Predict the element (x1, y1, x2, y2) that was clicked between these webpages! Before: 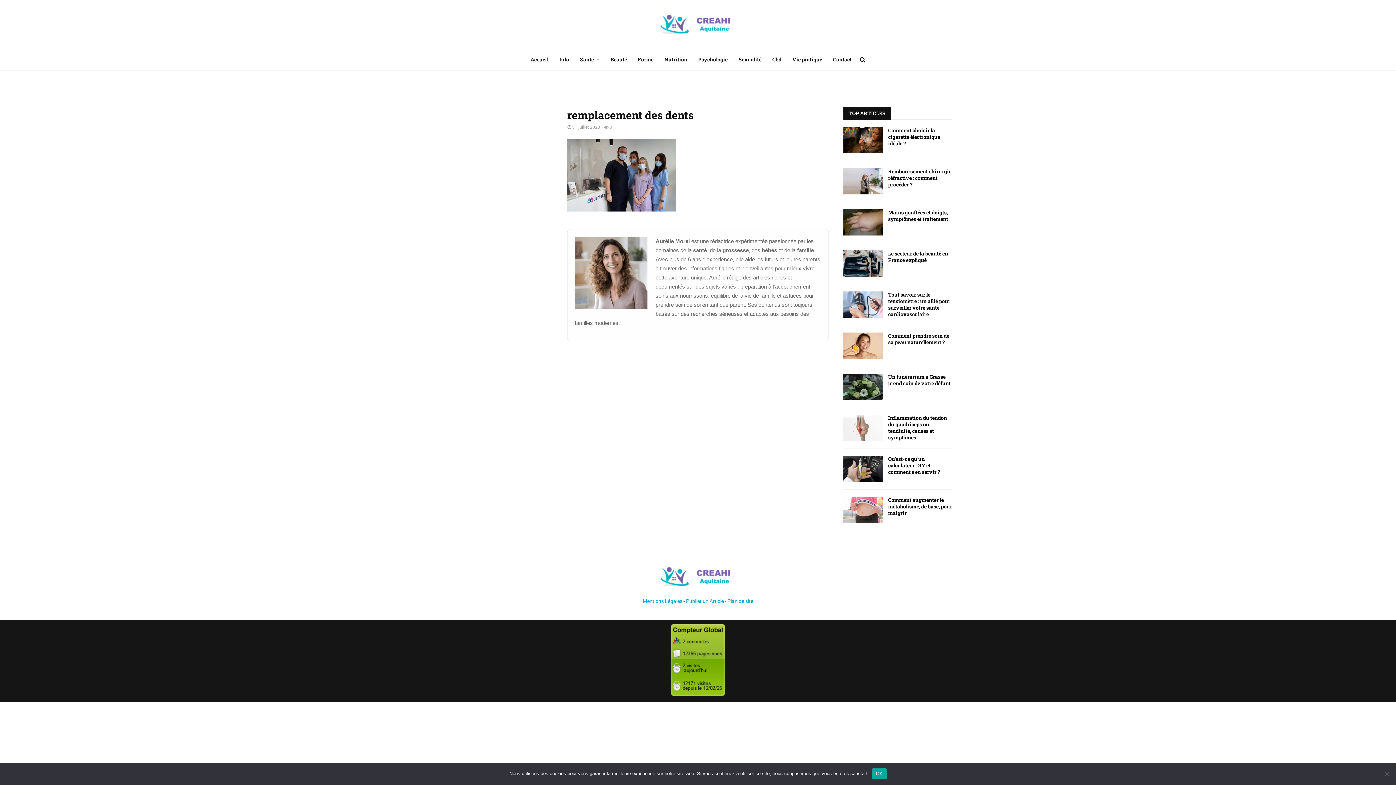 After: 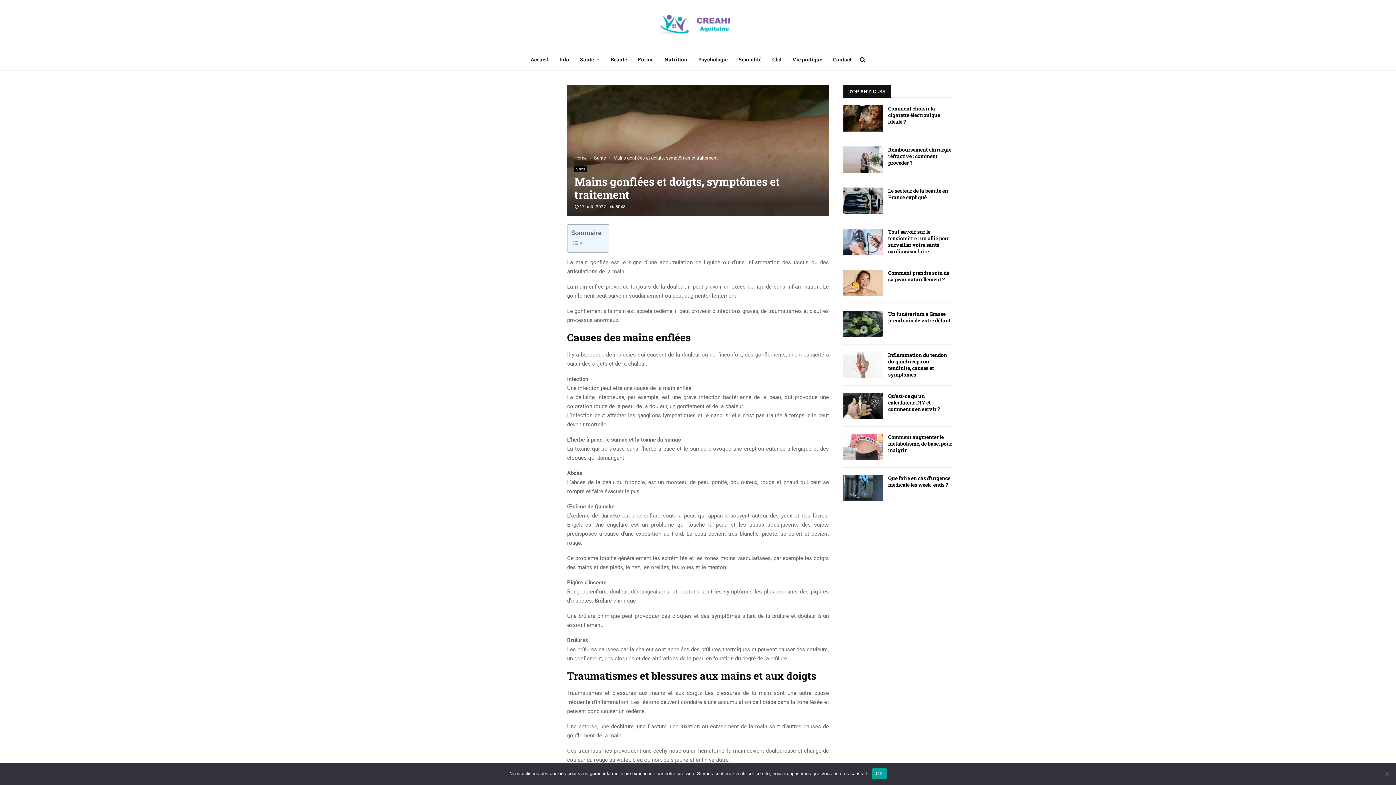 Action: label: Mains gonflées et doigts, symptômes et traitement bbox: (888, 209, 948, 222)